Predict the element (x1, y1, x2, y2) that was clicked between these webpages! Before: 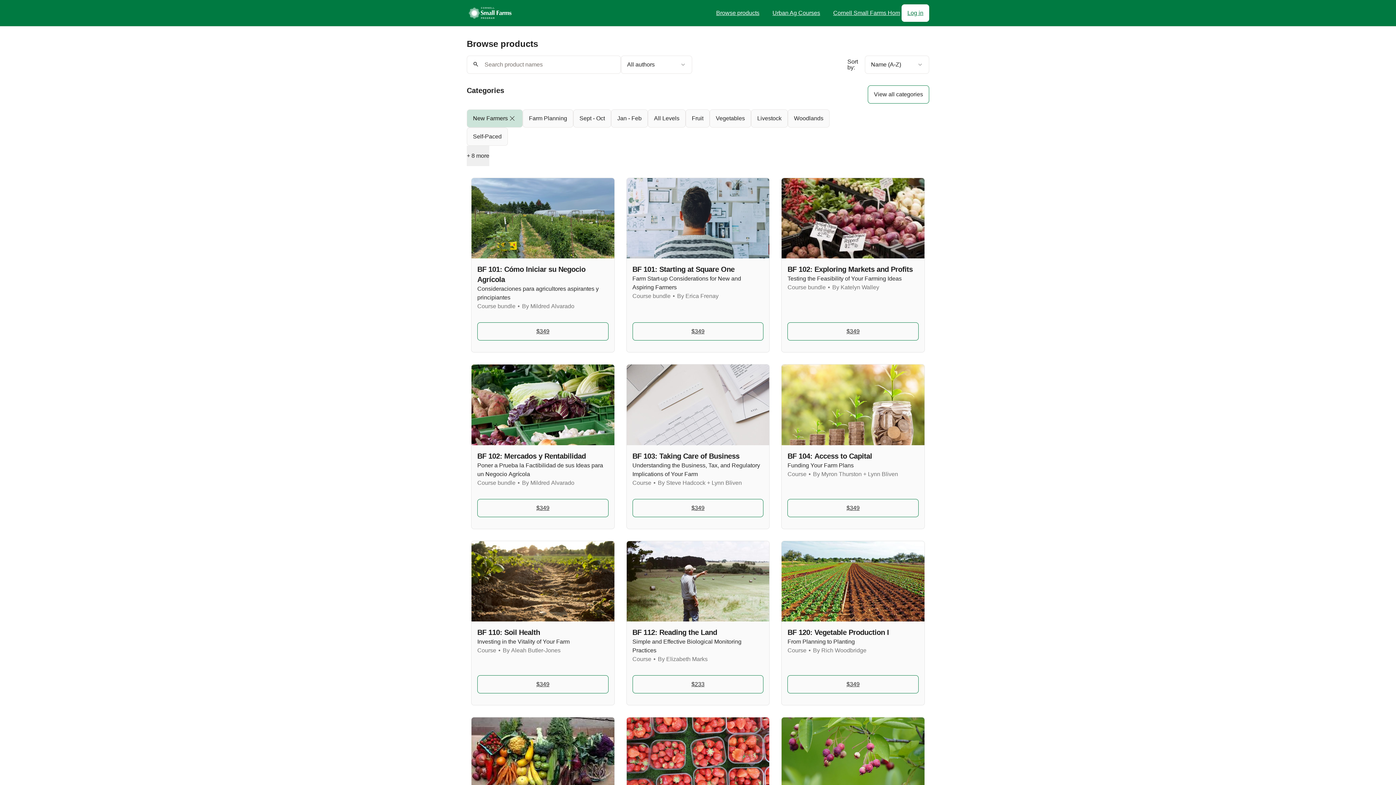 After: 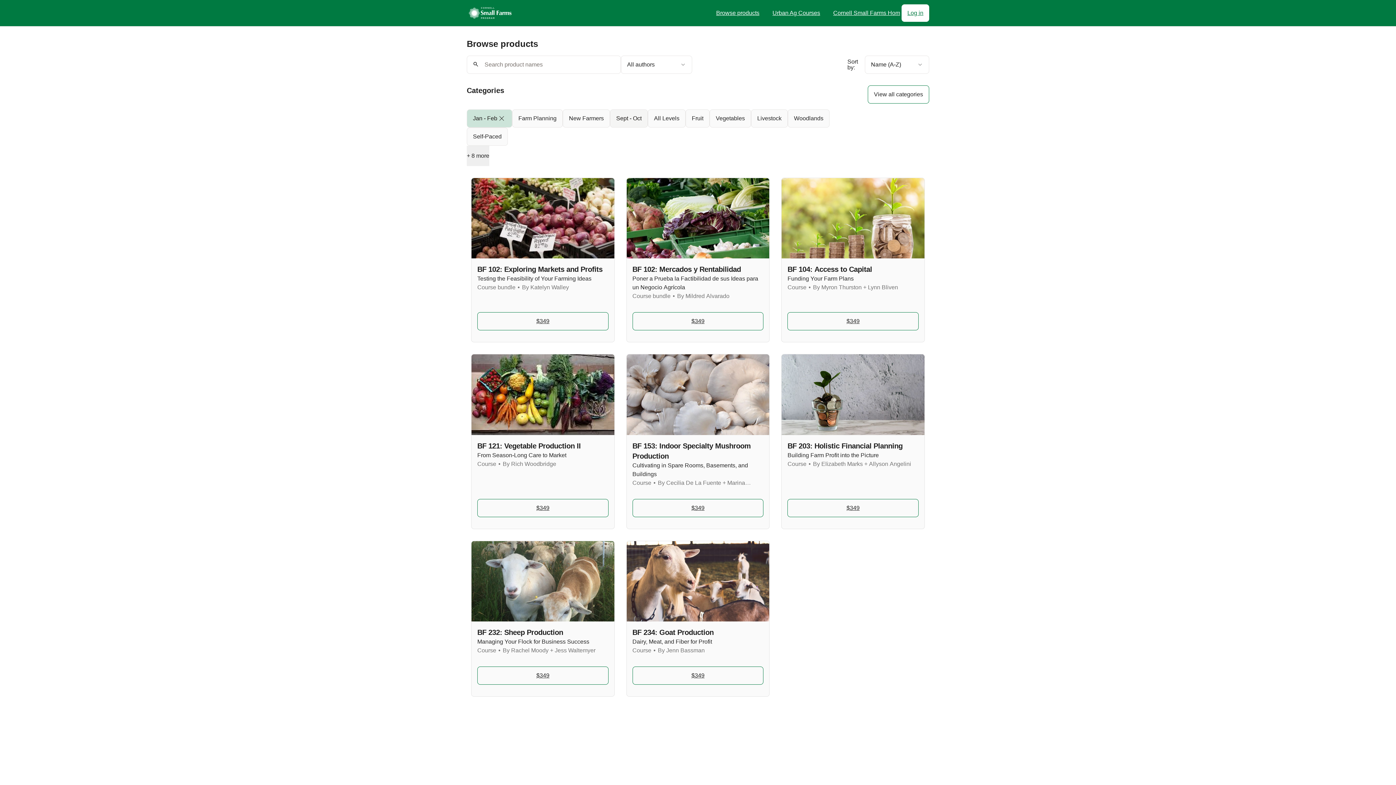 Action: bbox: (611, 109, 648, 127) label: Jan - Feb